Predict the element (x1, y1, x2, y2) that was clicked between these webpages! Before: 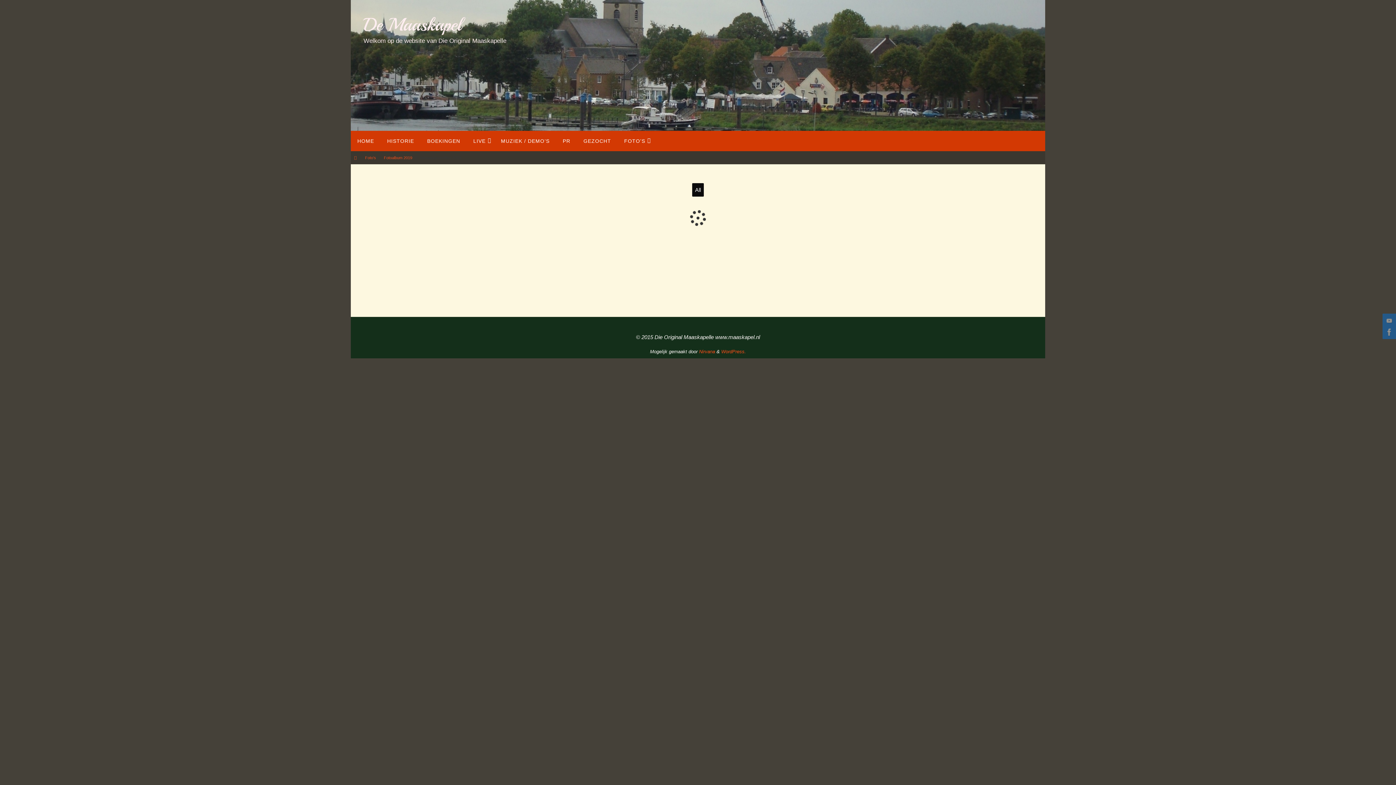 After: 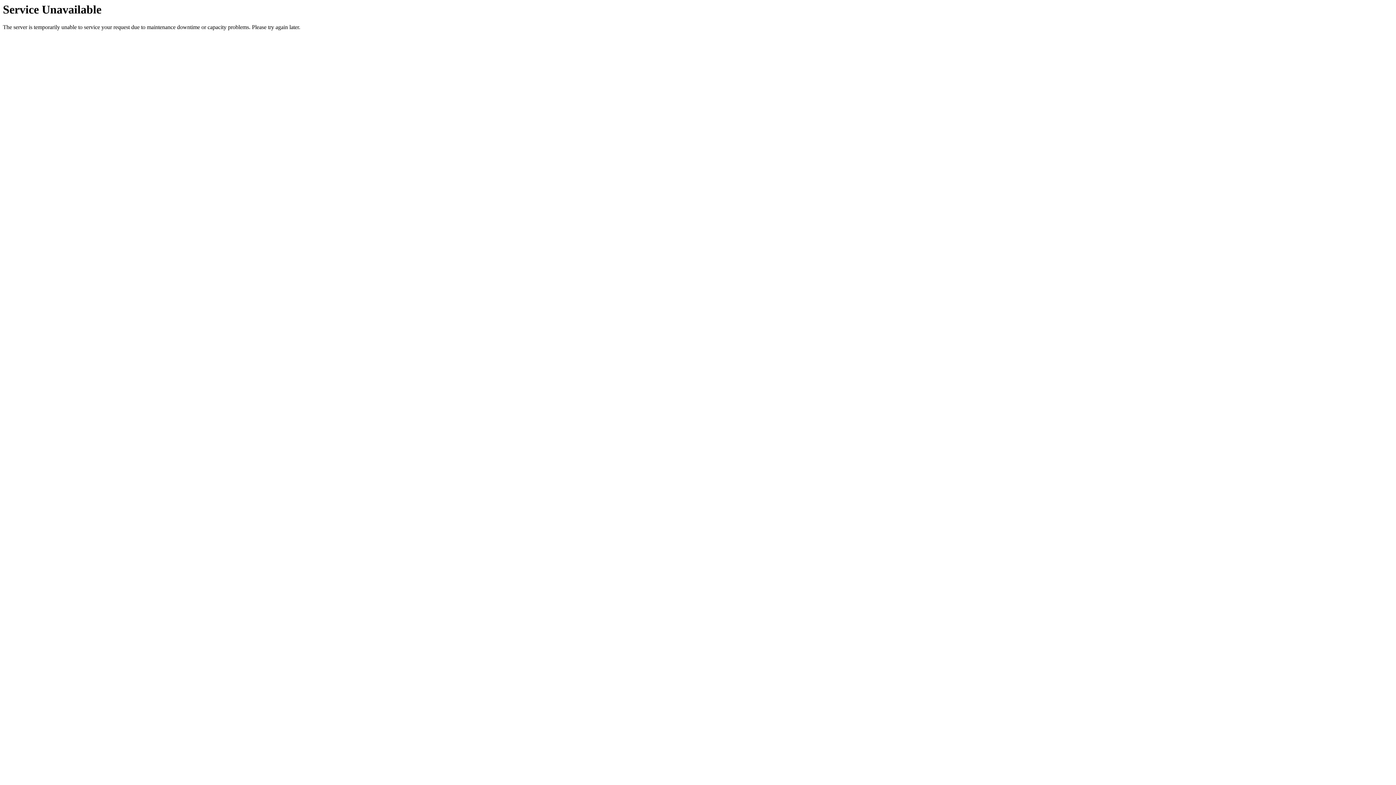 Action: label: MUZIEK / DEMO’S bbox: (494, 130, 556, 151)